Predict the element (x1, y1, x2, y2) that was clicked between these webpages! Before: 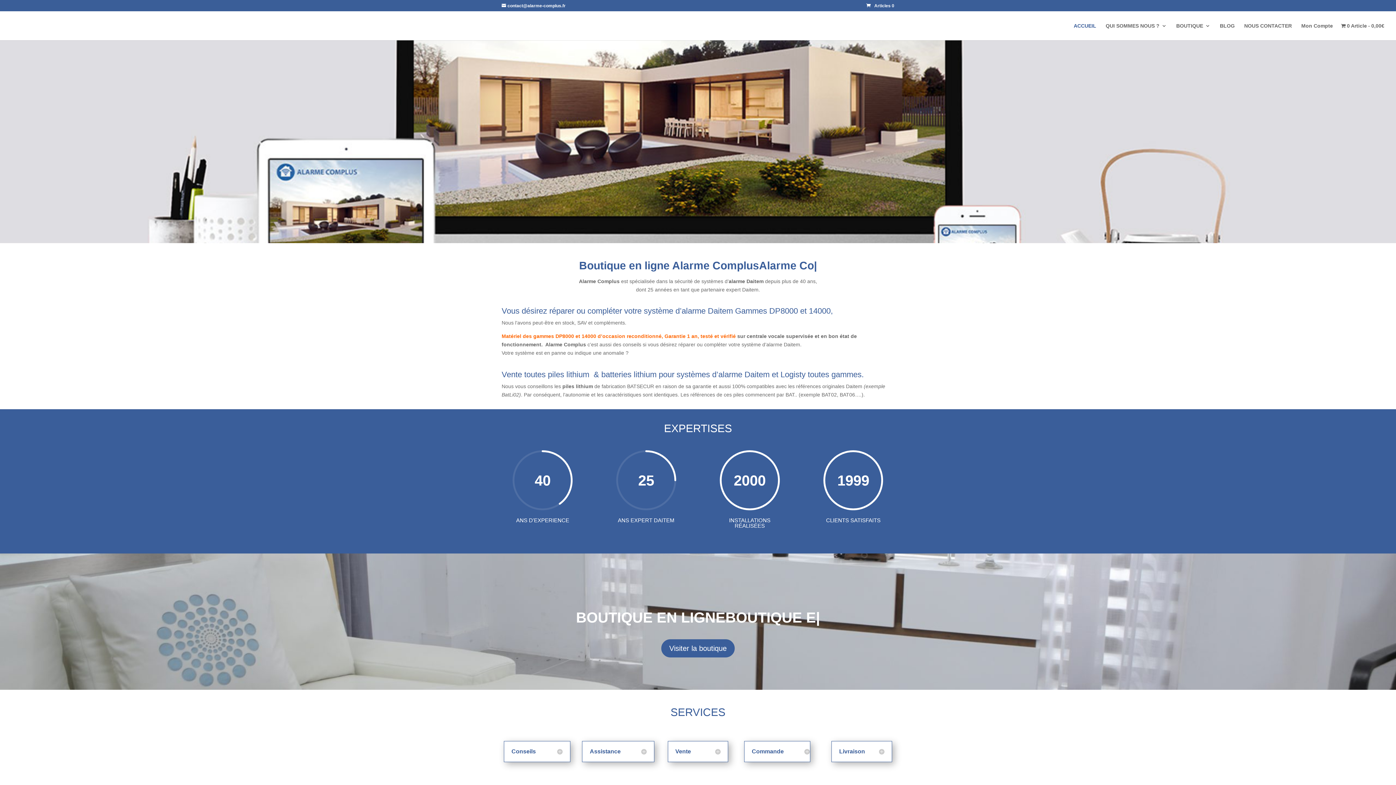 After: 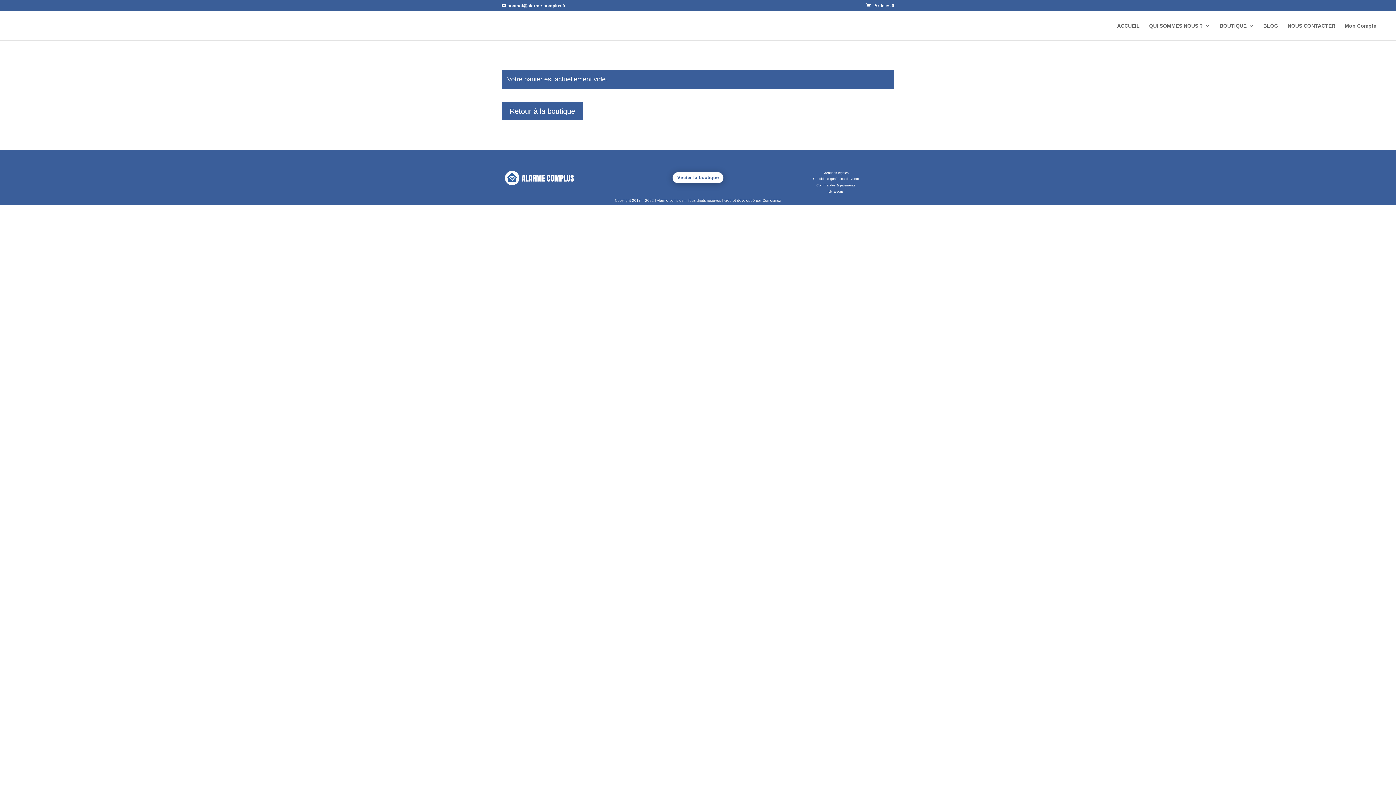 Action: bbox: (866, 3, 894, 8) label: Articles 0